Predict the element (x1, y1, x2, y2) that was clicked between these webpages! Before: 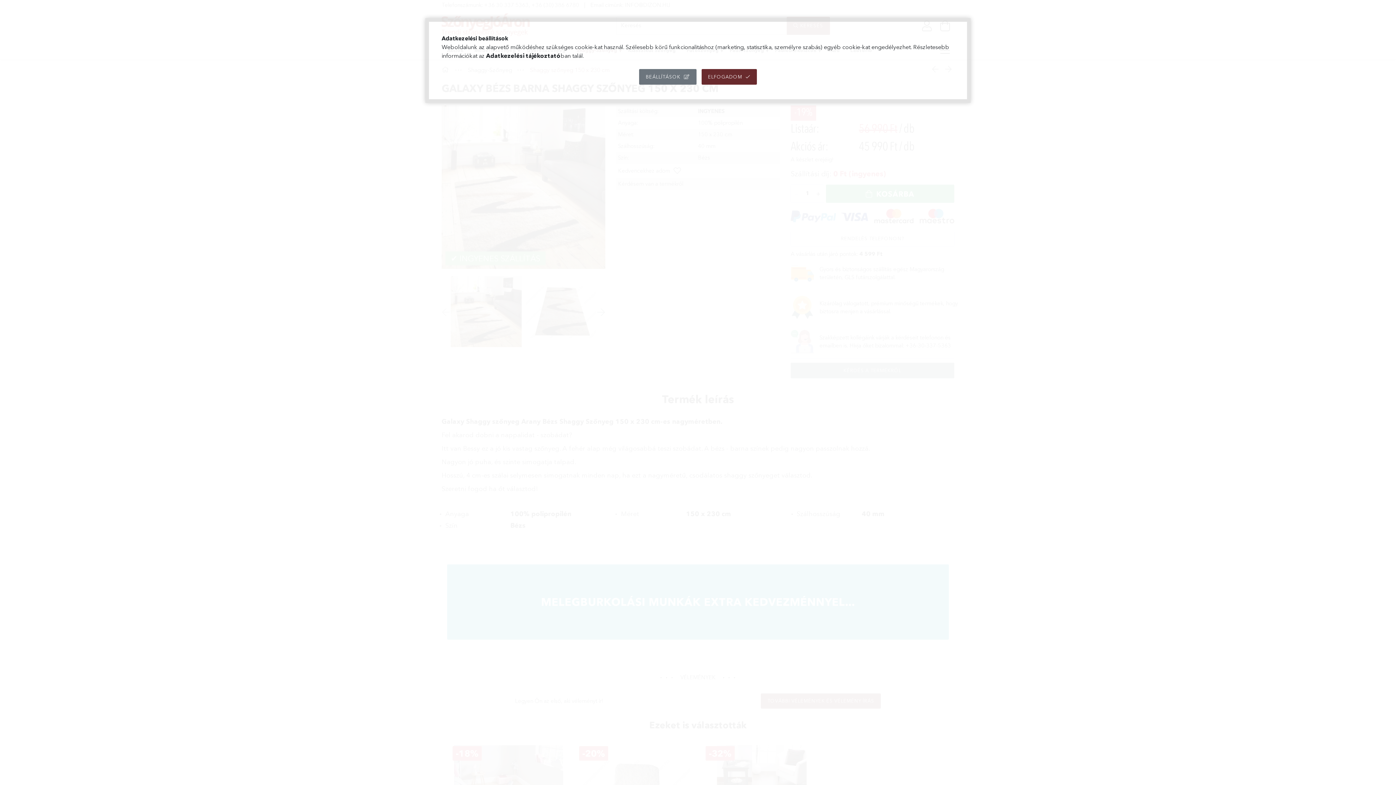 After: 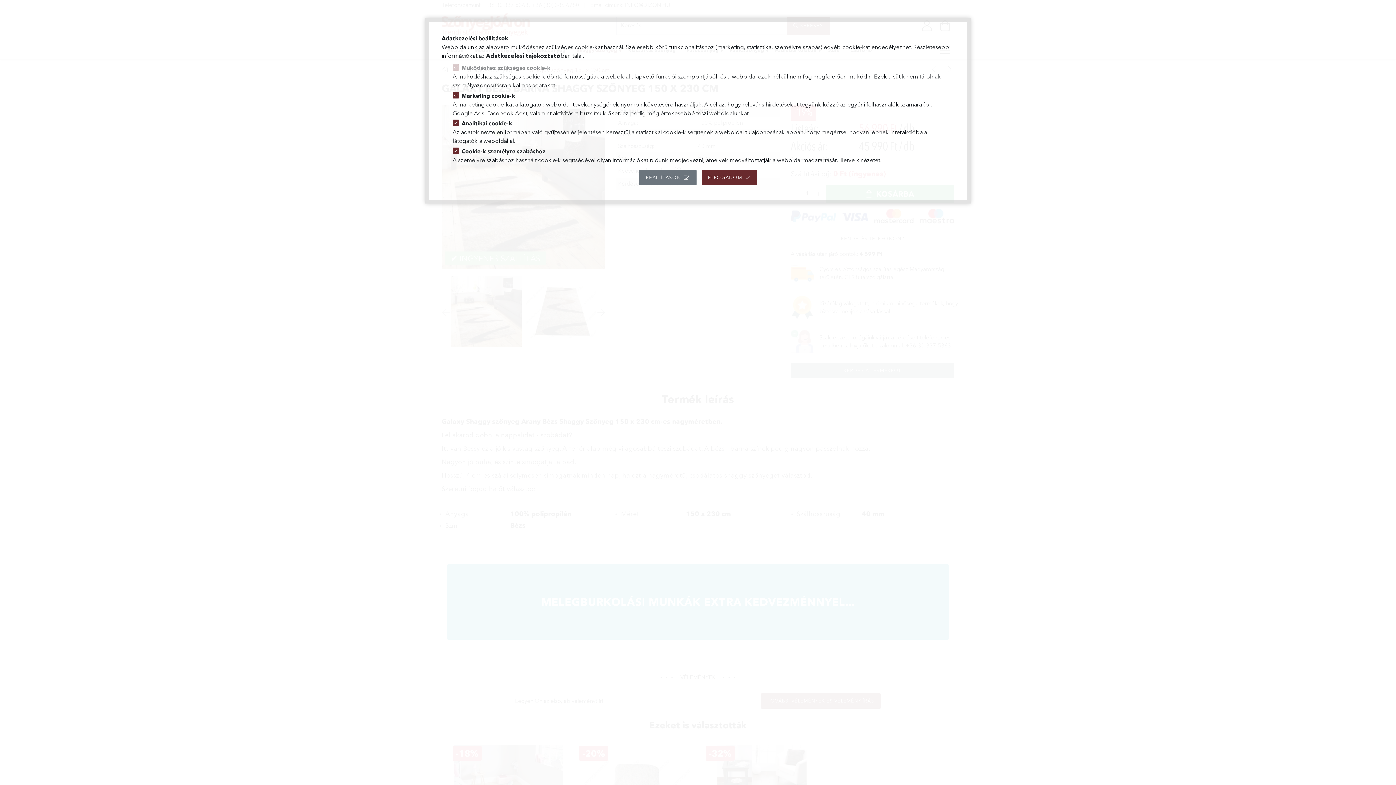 Action: bbox: (639, 69, 696, 84) label: BEÁLLÍTÁSOK